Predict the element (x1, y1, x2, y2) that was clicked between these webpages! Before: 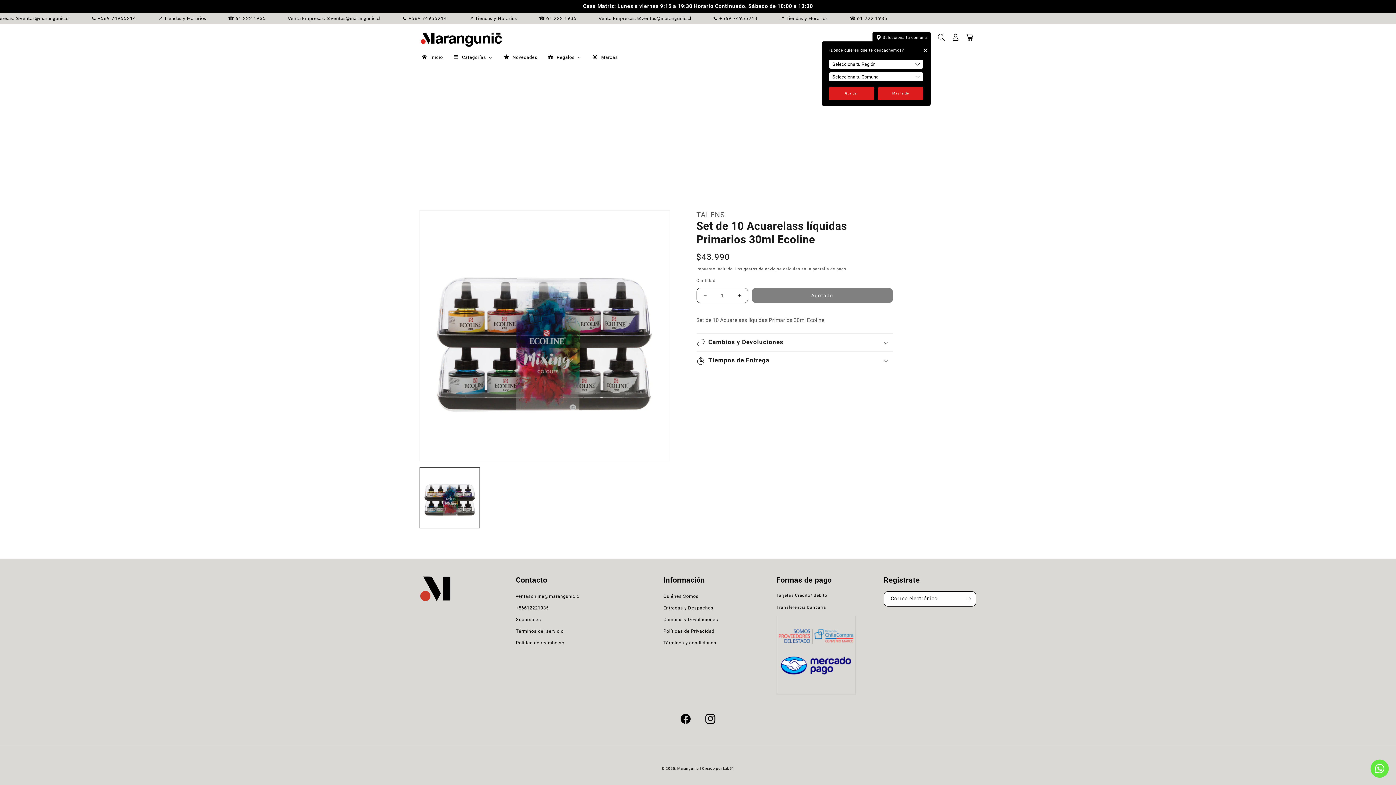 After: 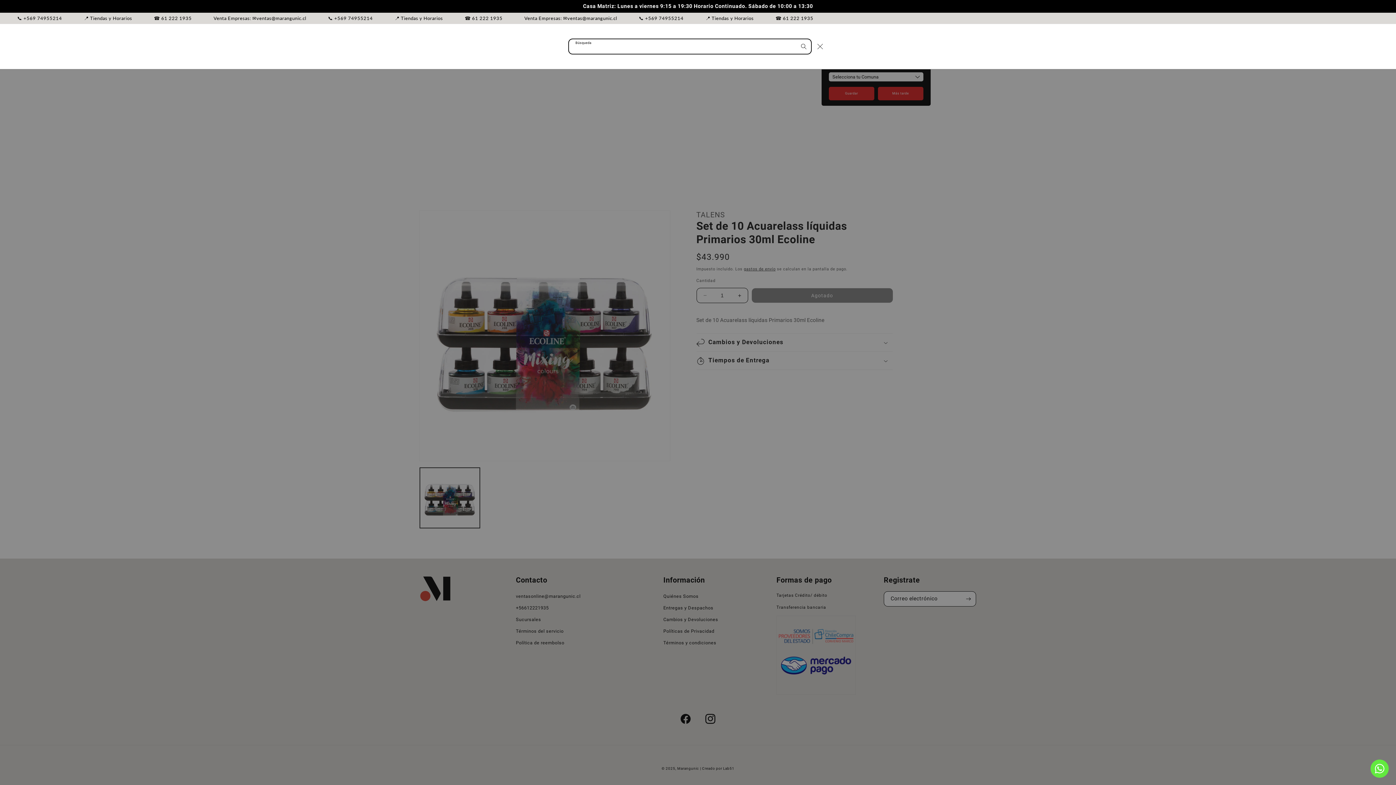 Action: label: Búsqueda bbox: (934, 32, 948, 46)